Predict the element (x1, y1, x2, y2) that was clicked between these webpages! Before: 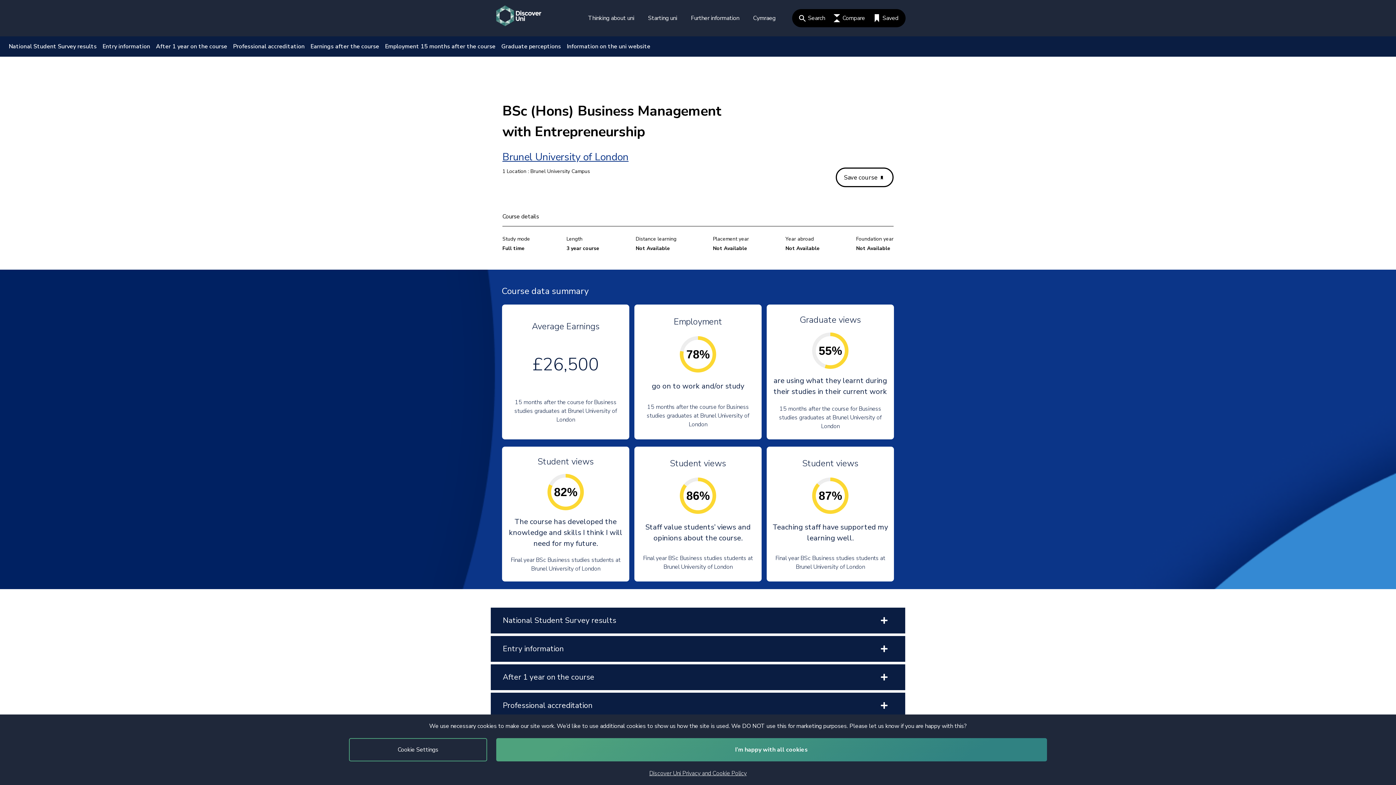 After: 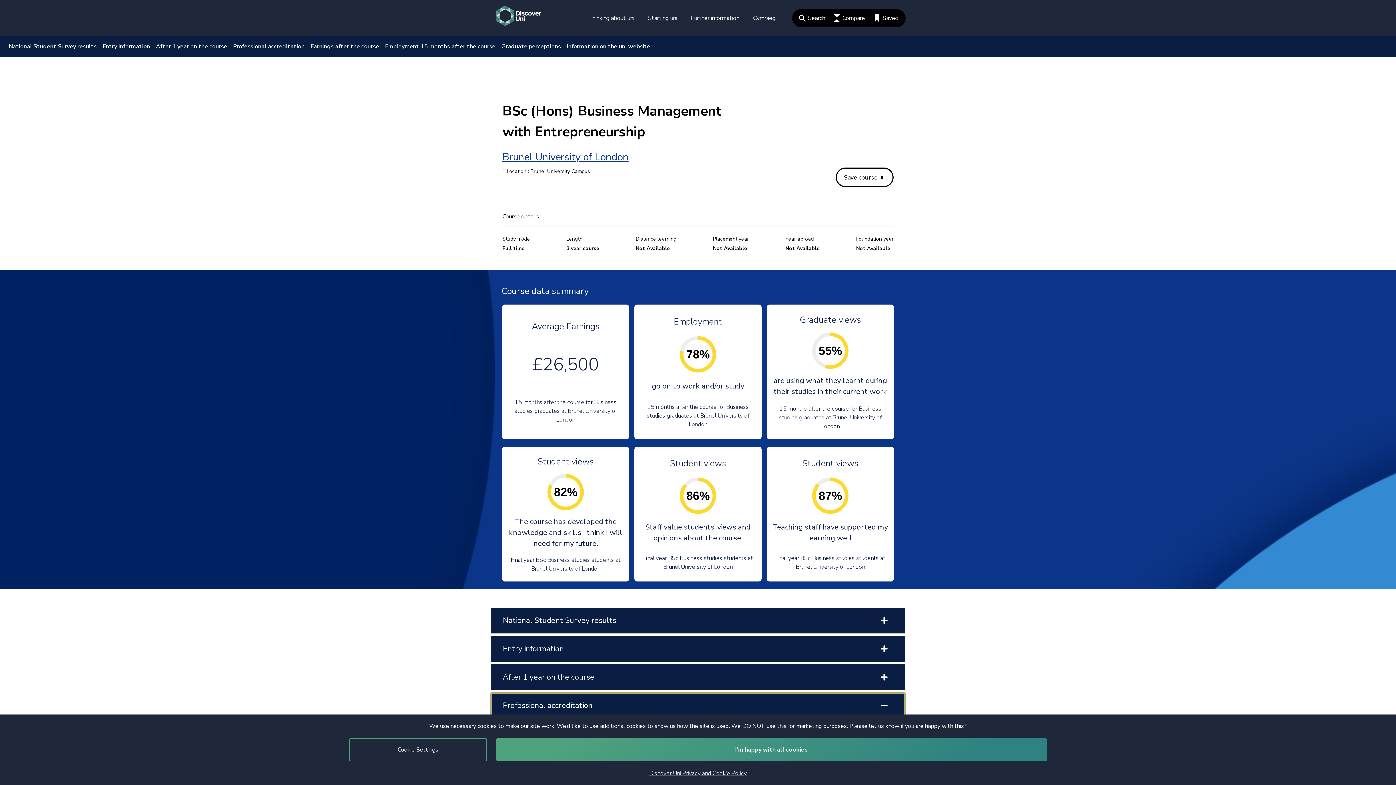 Action: label: Professional accreditation bbox: (490, 693, 905, 718)